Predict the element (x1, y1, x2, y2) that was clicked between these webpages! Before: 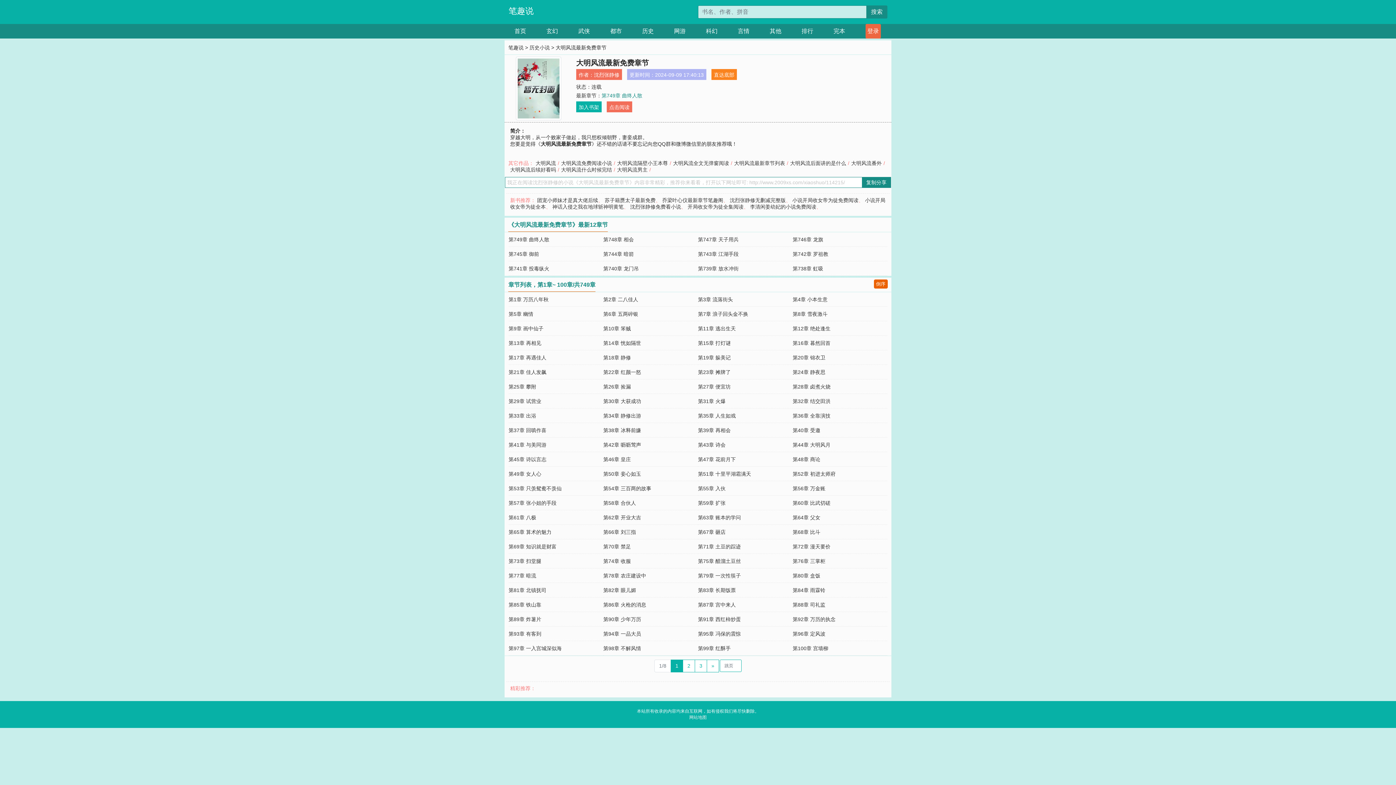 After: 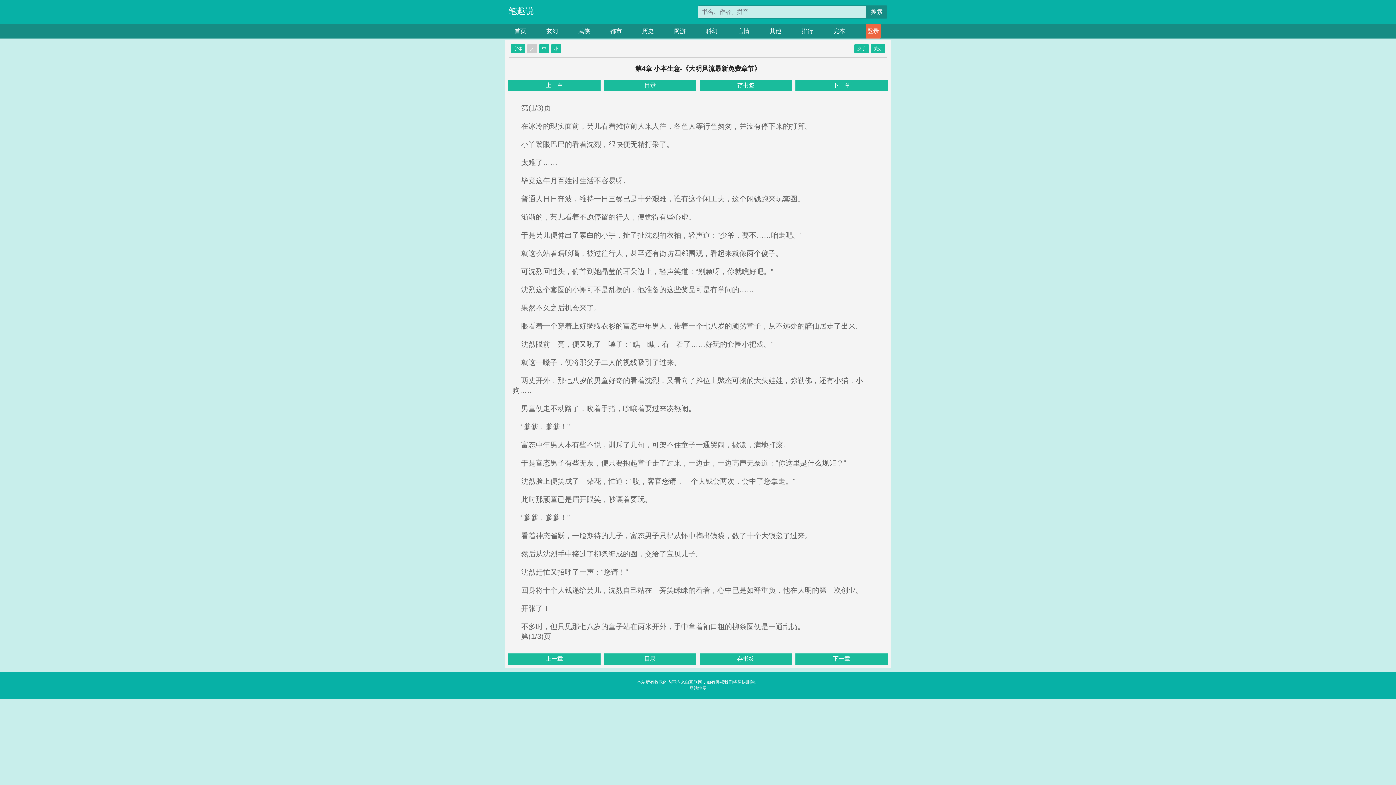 Action: label: 第4章 小本生意 bbox: (792, 296, 827, 302)